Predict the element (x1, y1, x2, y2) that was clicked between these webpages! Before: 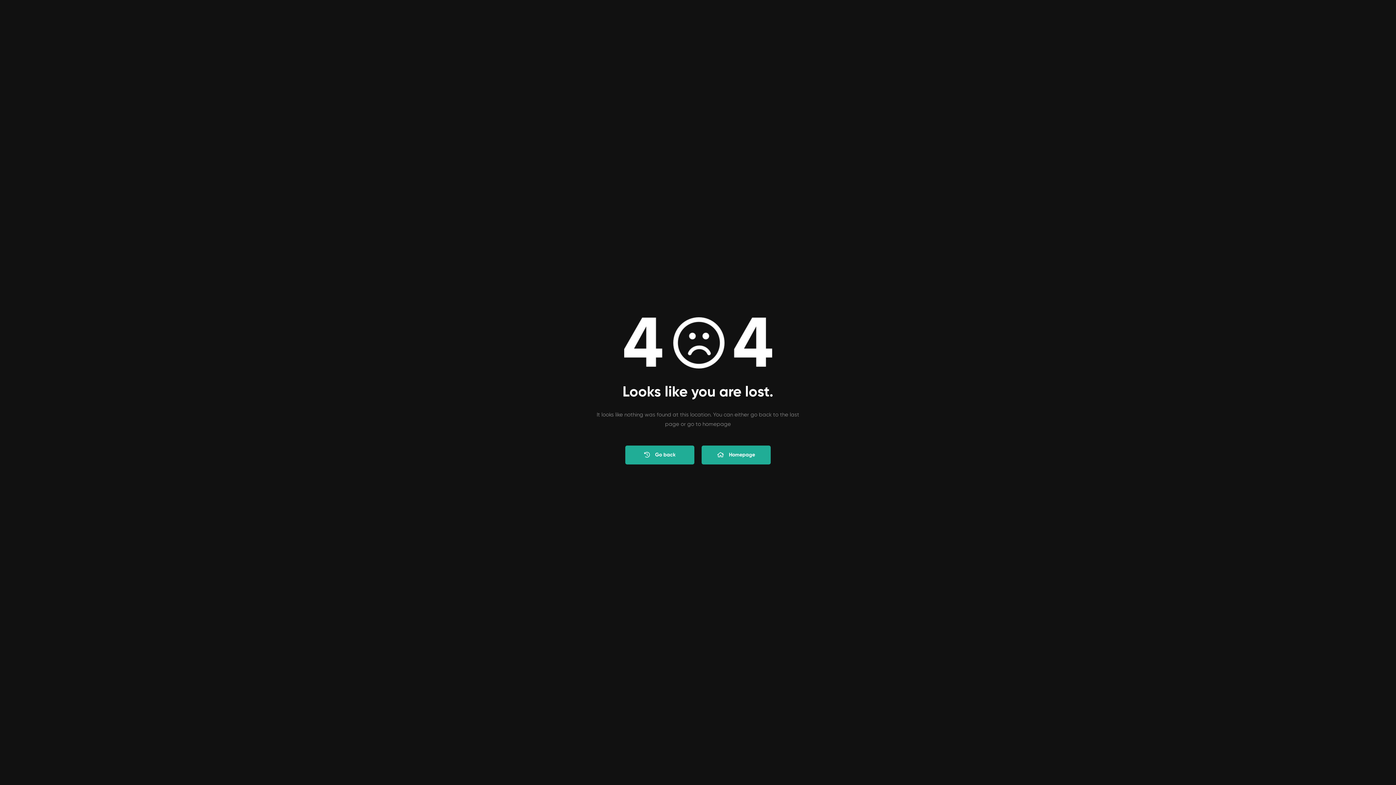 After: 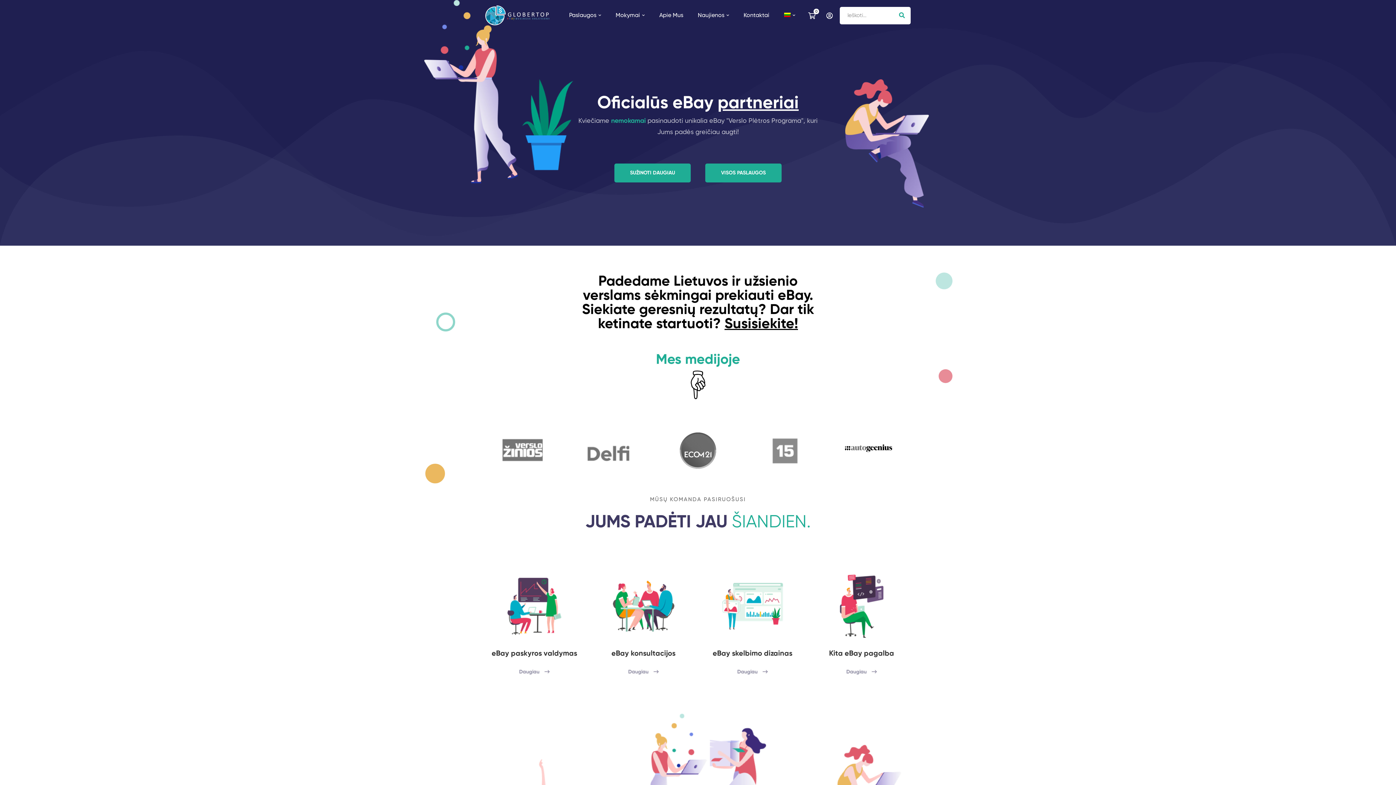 Action: label: Homepage bbox: (701, 445, 770, 464)